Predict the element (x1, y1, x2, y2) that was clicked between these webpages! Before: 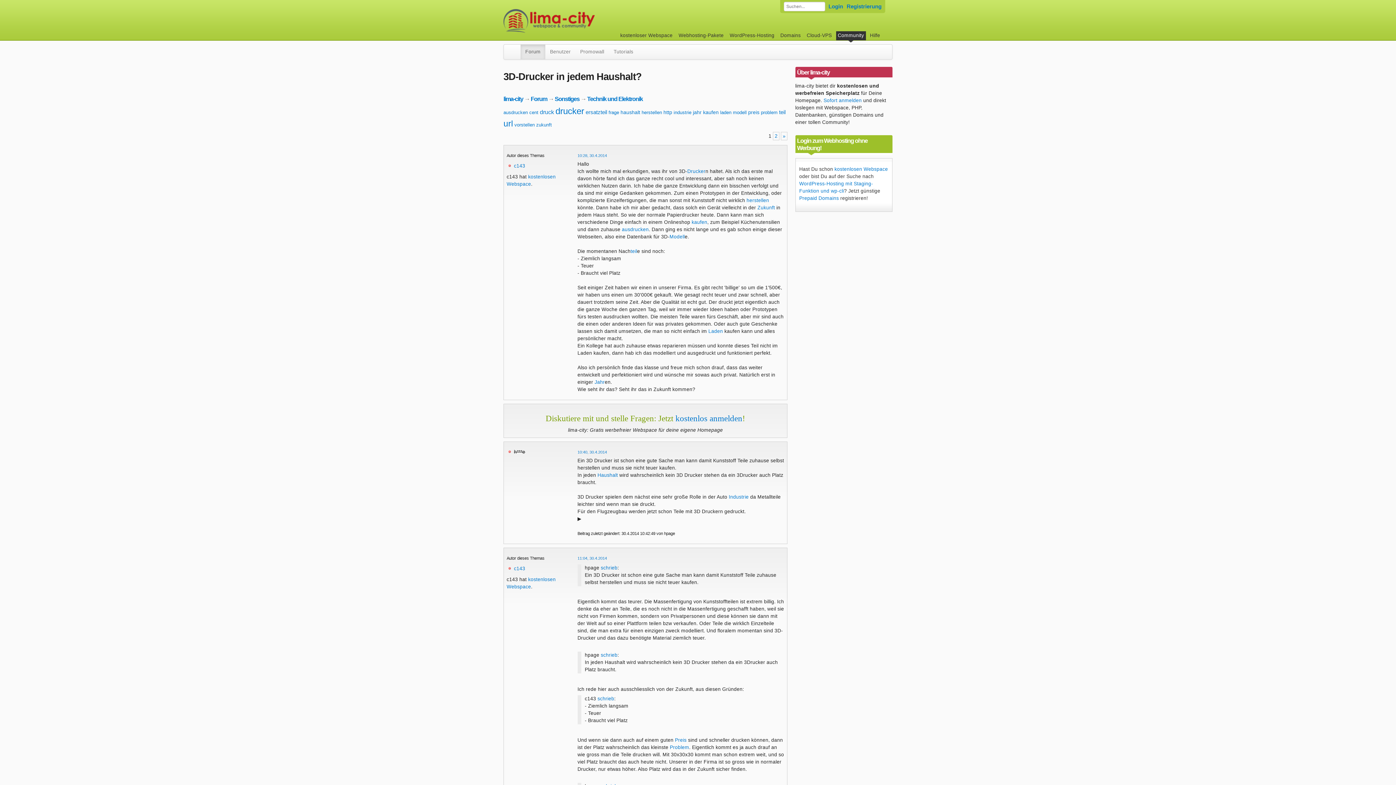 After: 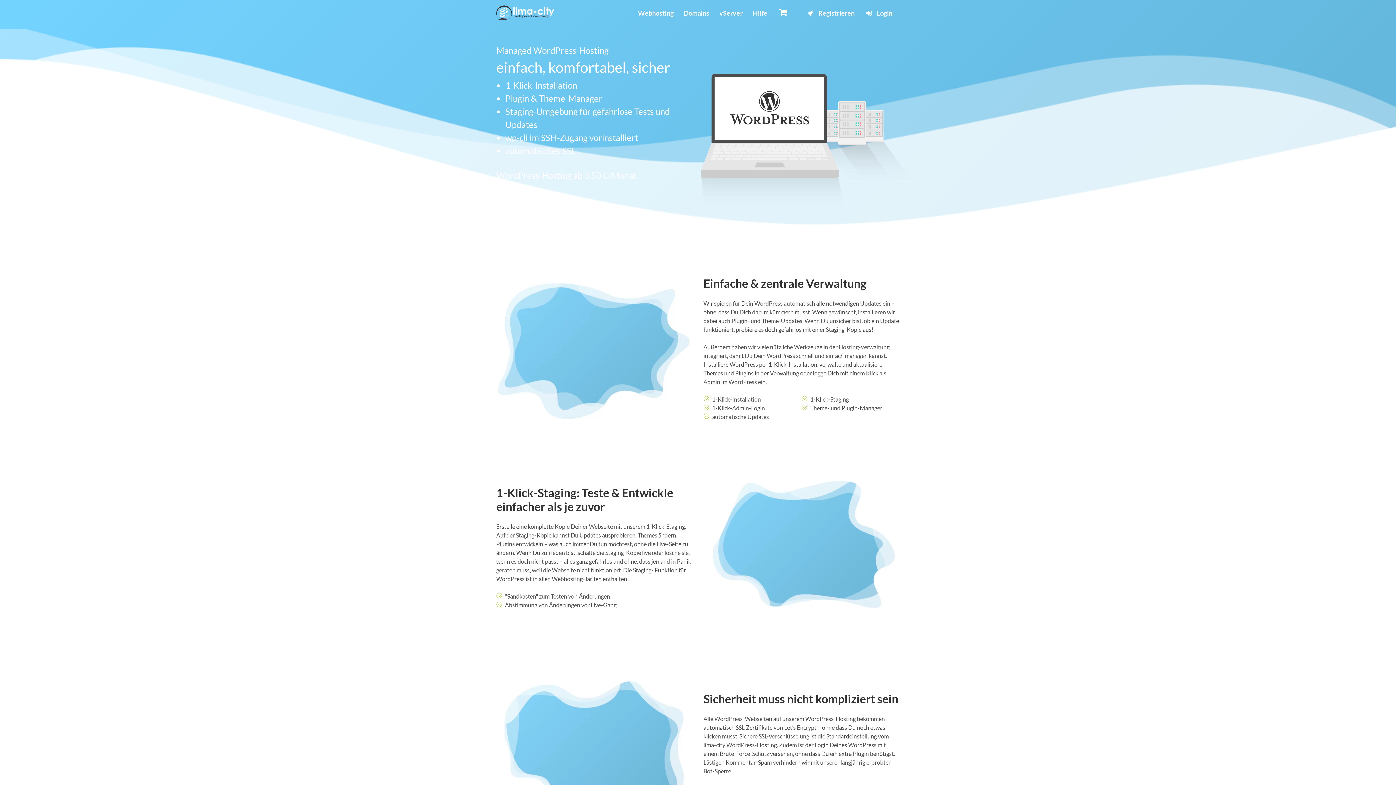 Action: label: WordPress-Hosting bbox: (728, 31, 776, 40)